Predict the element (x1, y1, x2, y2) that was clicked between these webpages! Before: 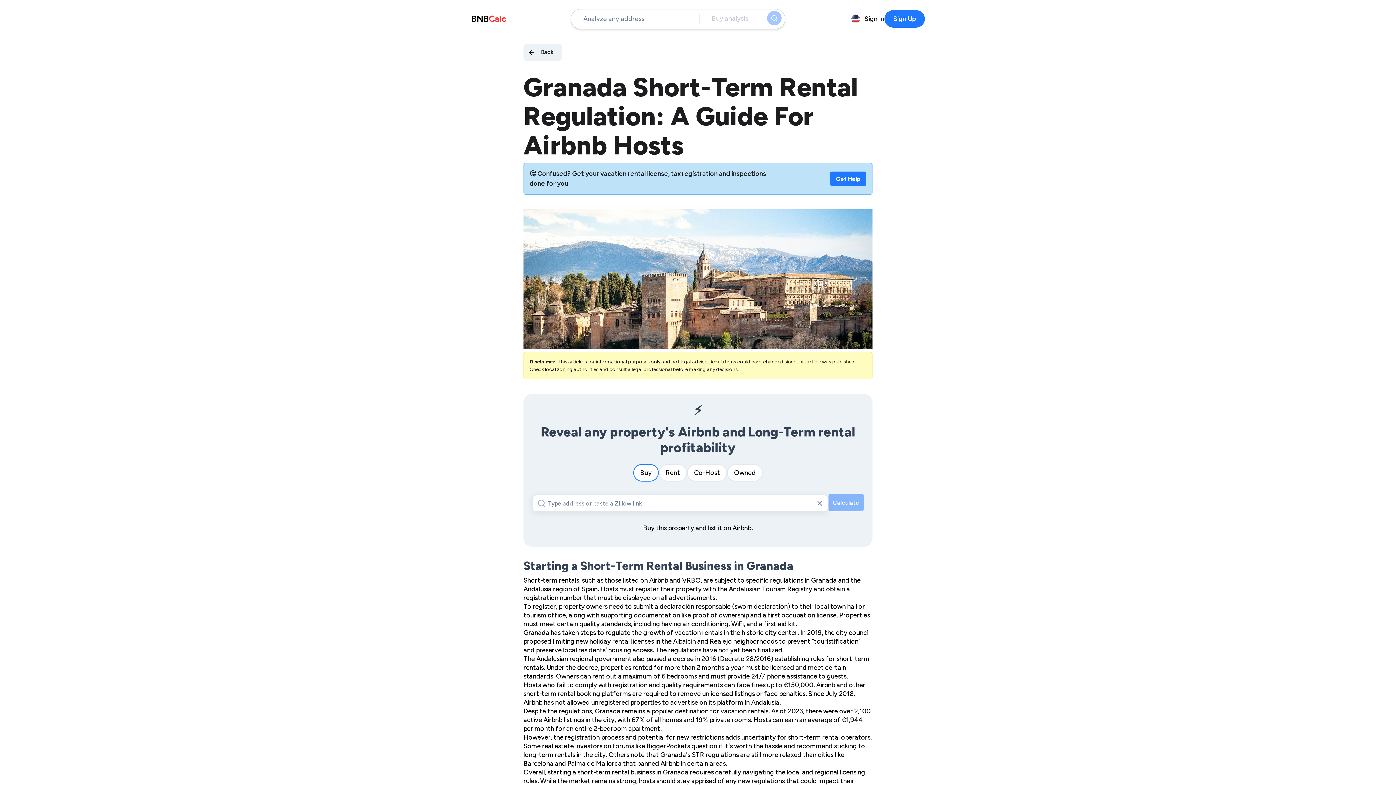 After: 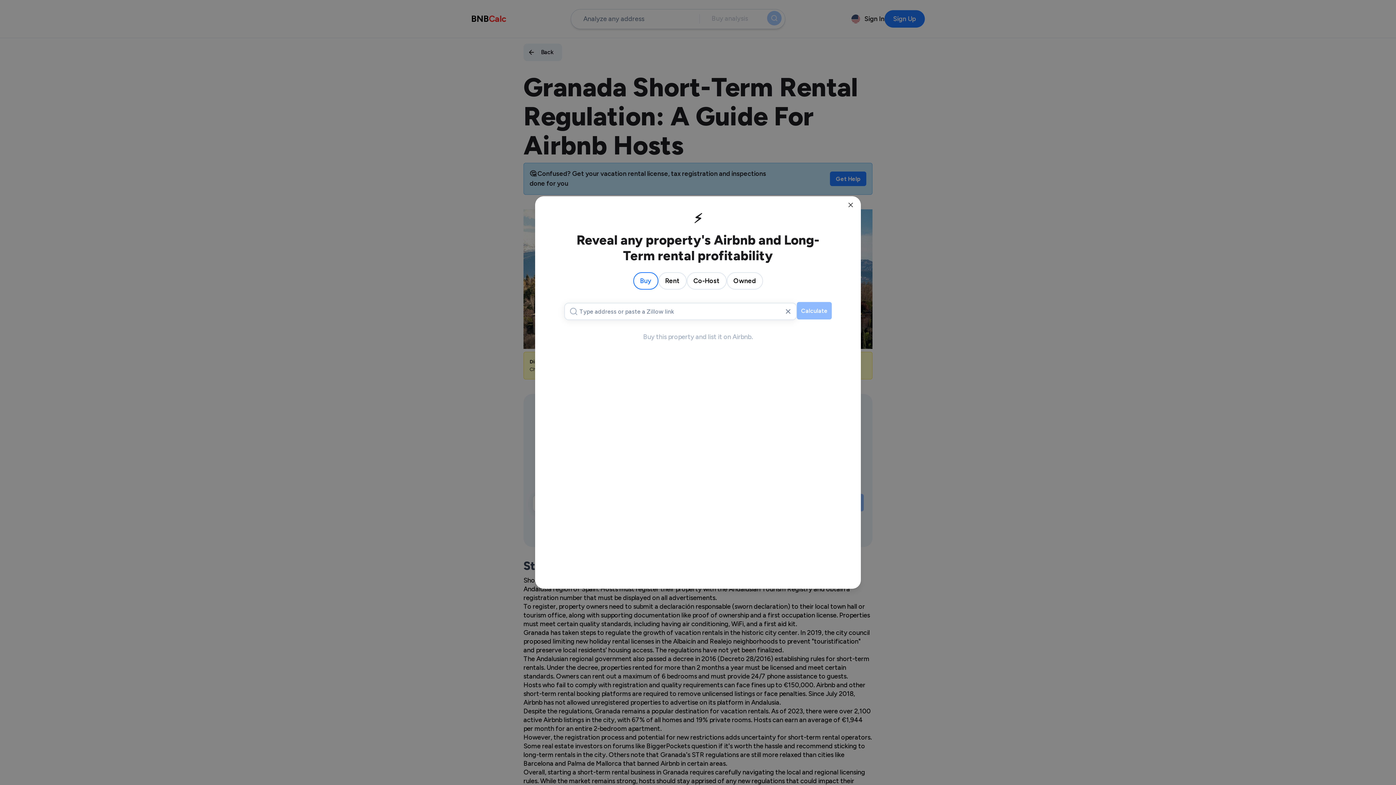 Action: bbox: (850, 11, 864, 26)